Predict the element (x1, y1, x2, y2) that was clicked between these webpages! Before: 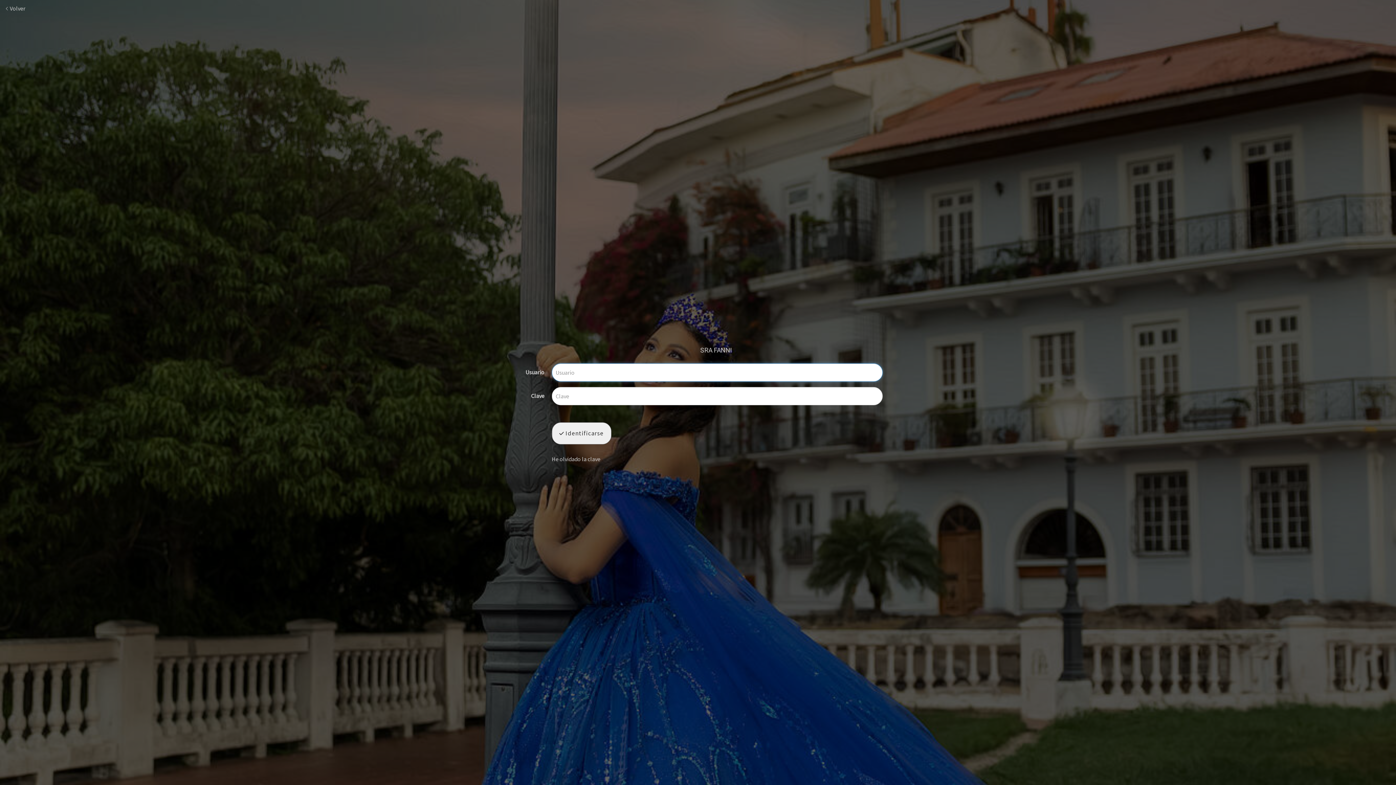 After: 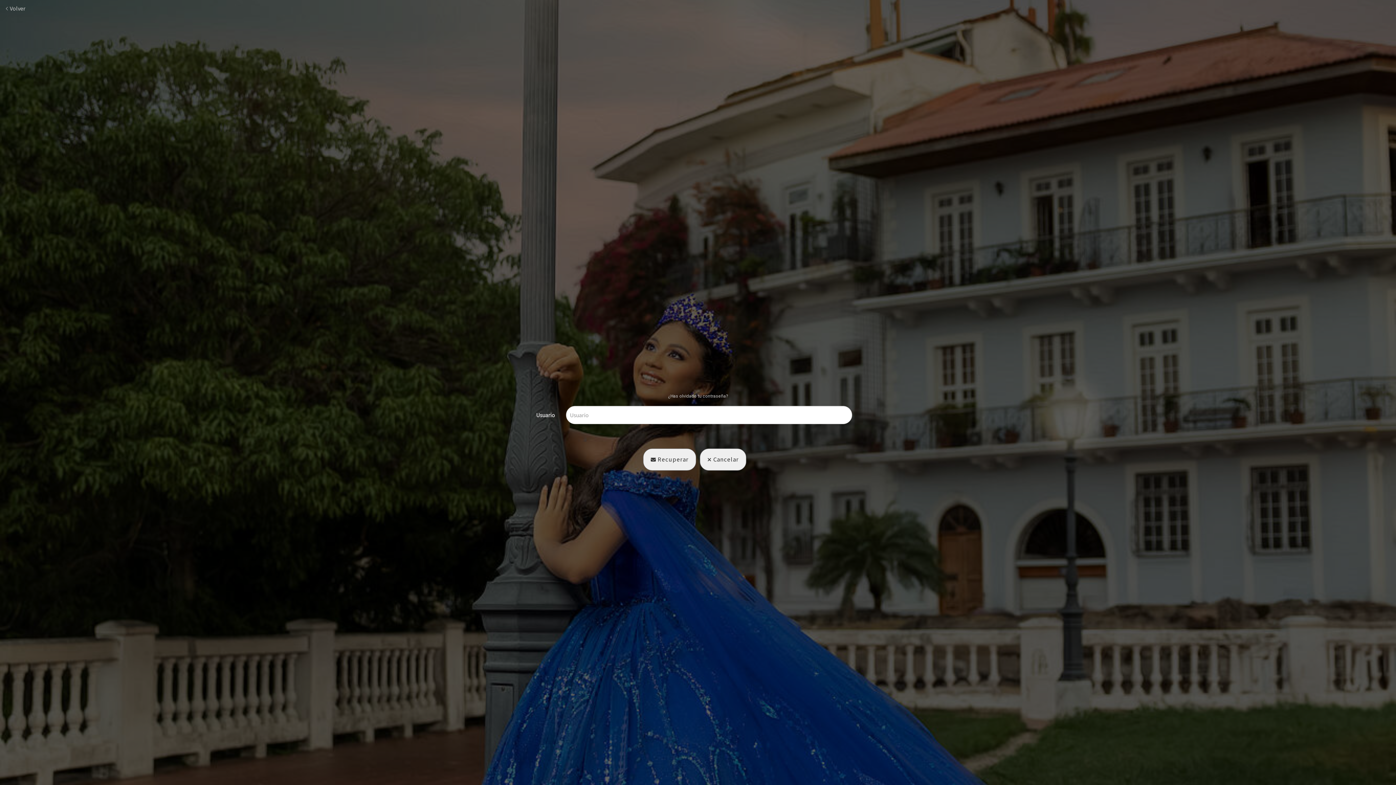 Action: label: He olvidado la clave bbox: (551, 455, 600, 462)